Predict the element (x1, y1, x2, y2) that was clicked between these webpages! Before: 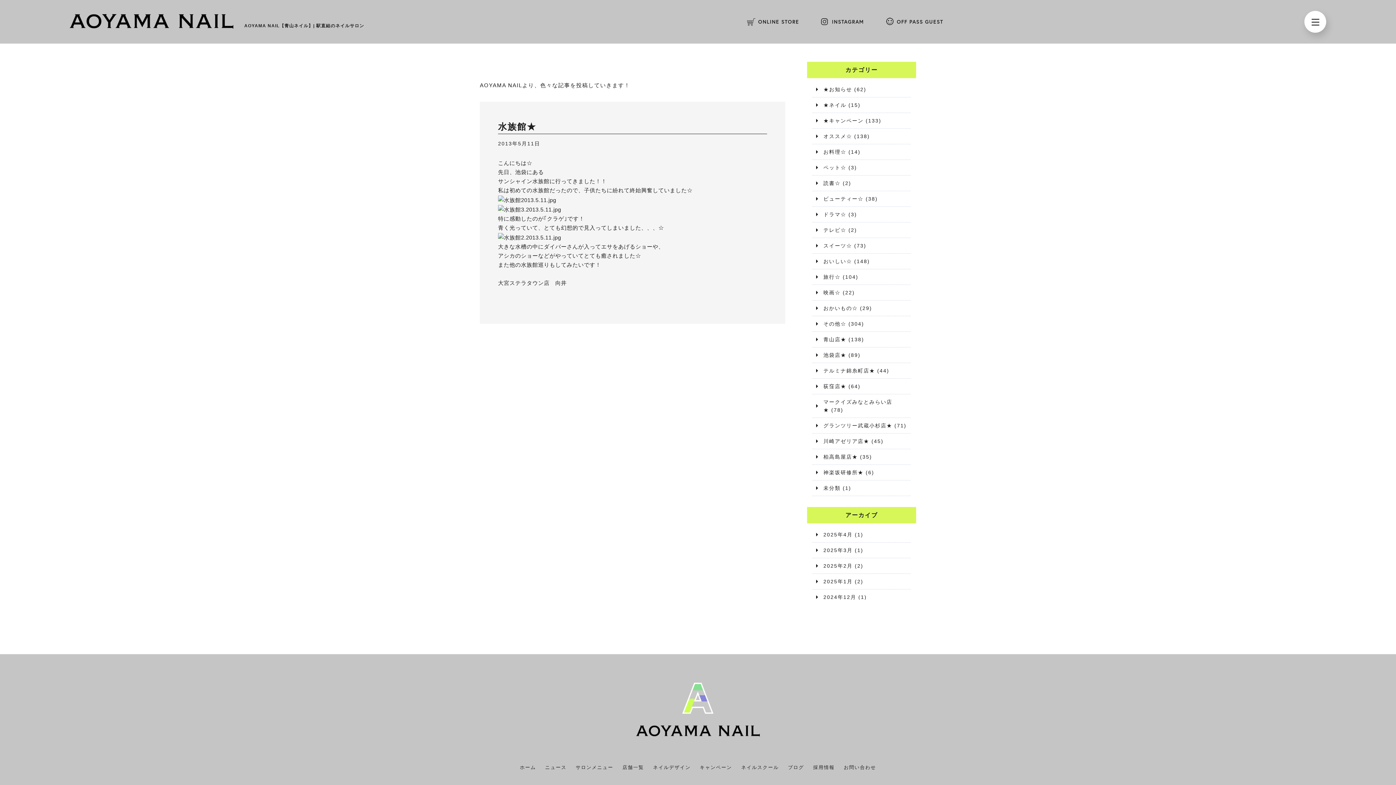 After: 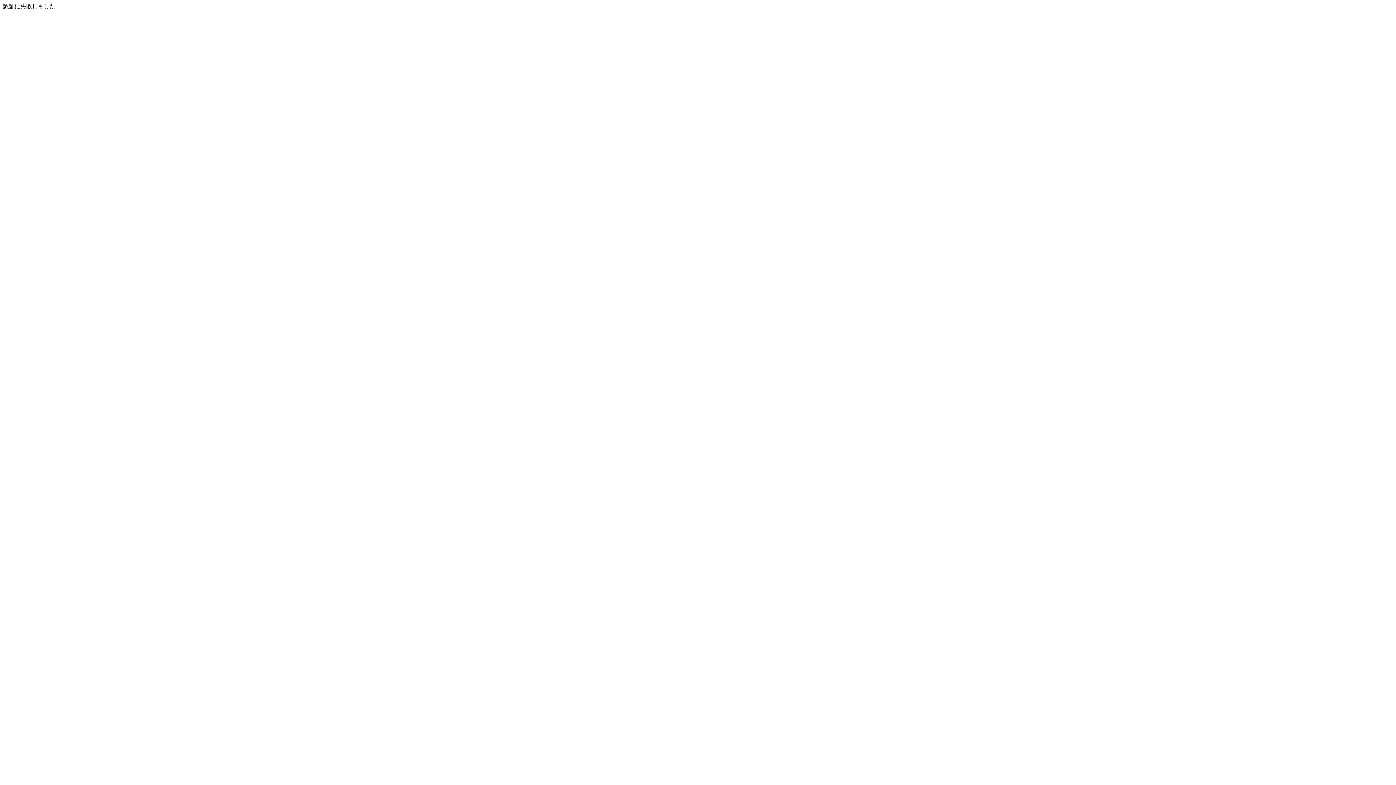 Action: bbox: (886, 18, 943, 25) label: OFF PASS GUEST